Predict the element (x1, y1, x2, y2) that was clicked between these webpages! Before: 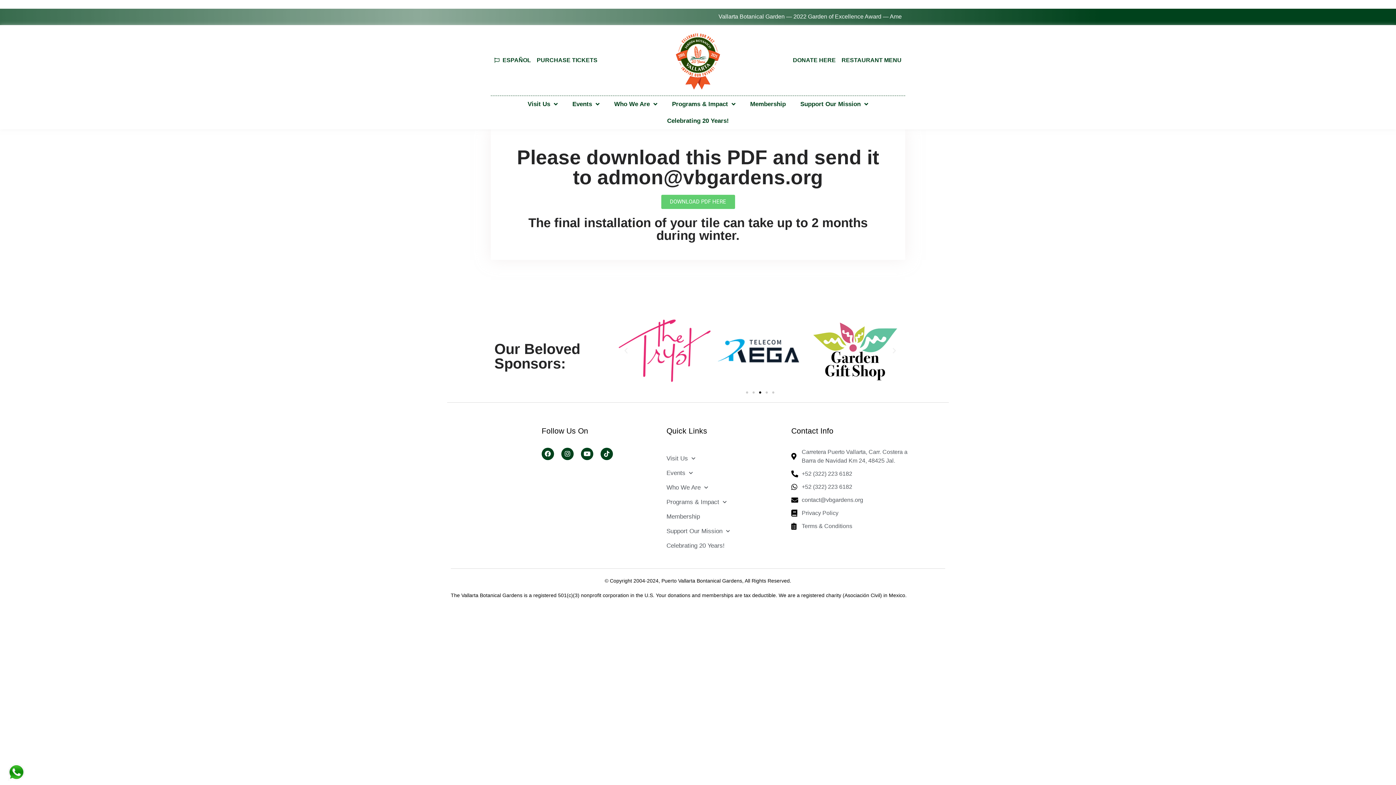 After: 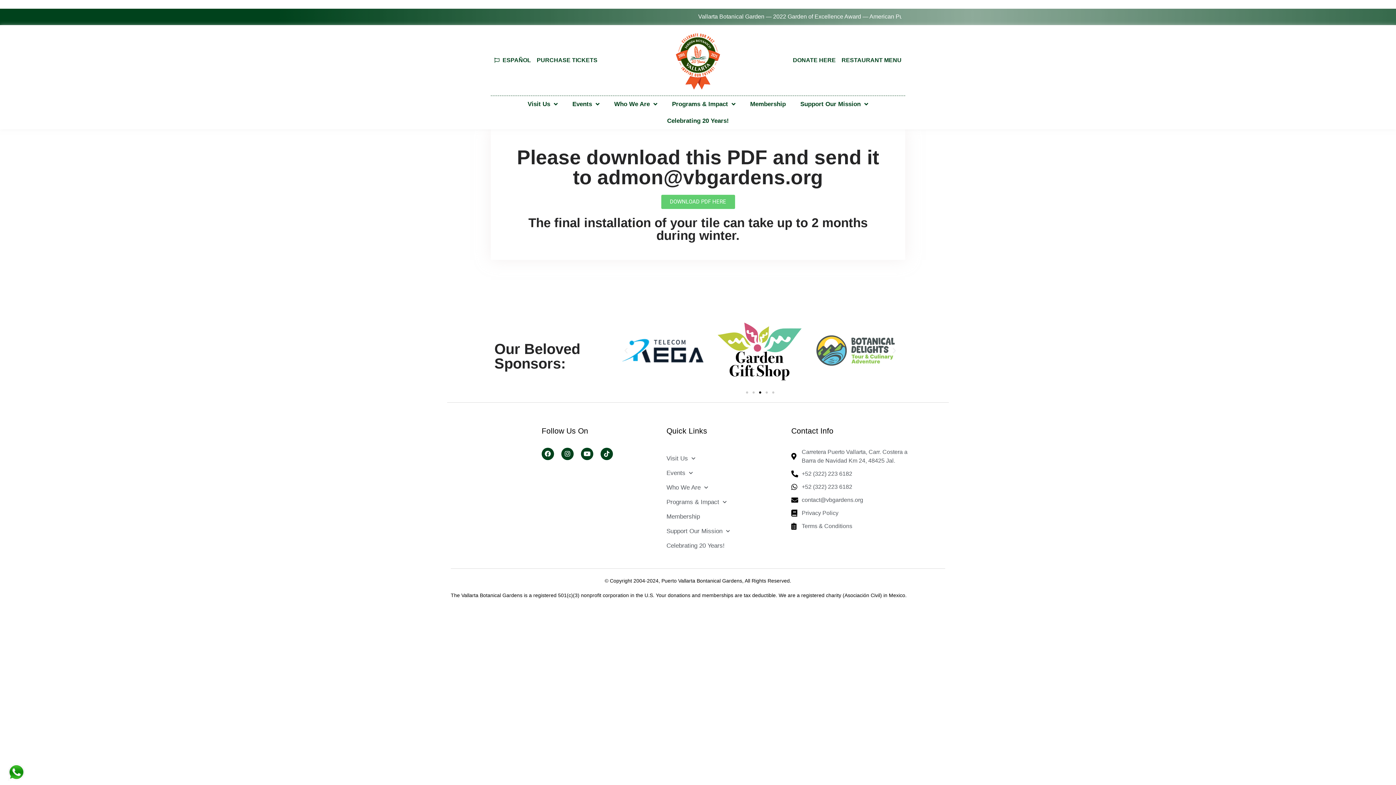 Action: bbox: (795, 314, 887, 387)